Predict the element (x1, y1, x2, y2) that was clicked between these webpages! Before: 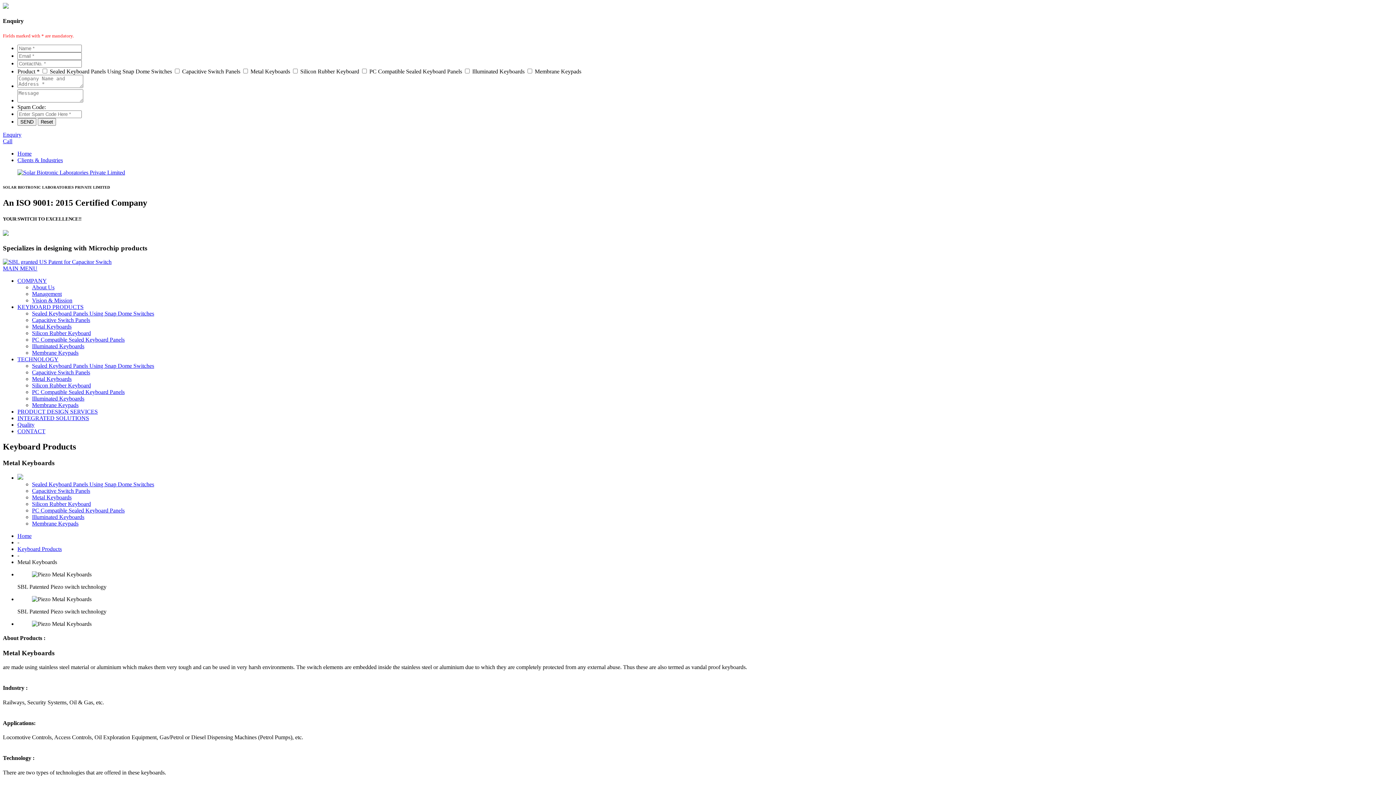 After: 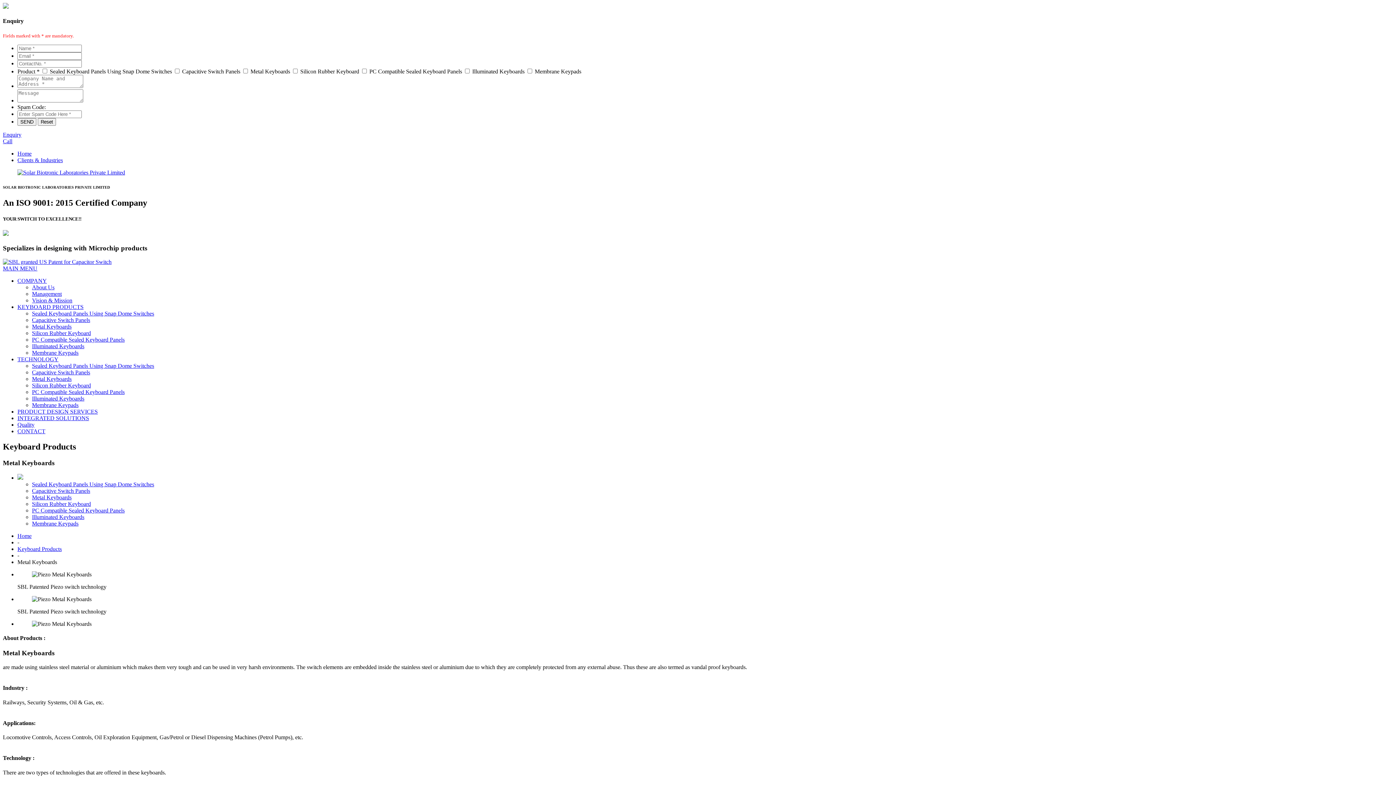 Action: label: Metal Keyboards bbox: (32, 494, 71, 500)